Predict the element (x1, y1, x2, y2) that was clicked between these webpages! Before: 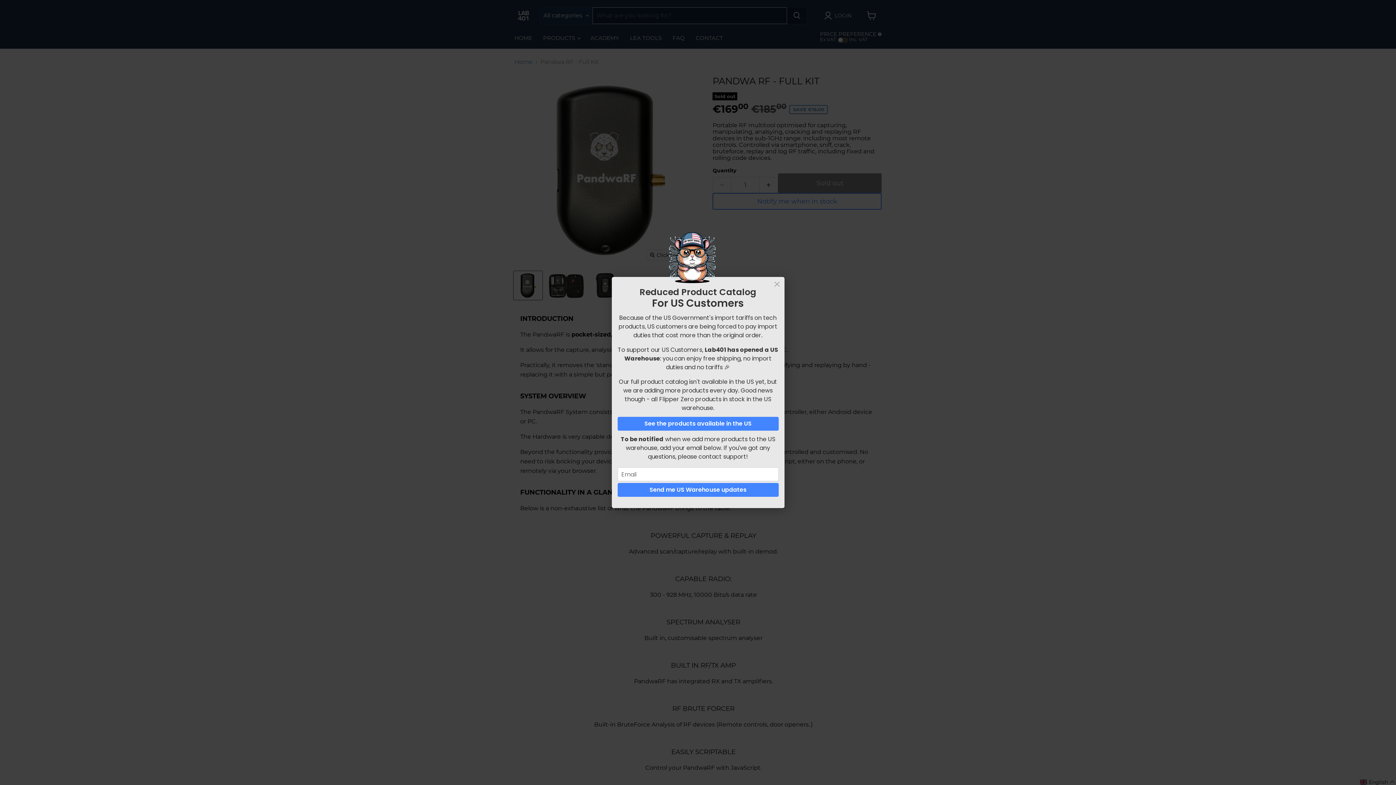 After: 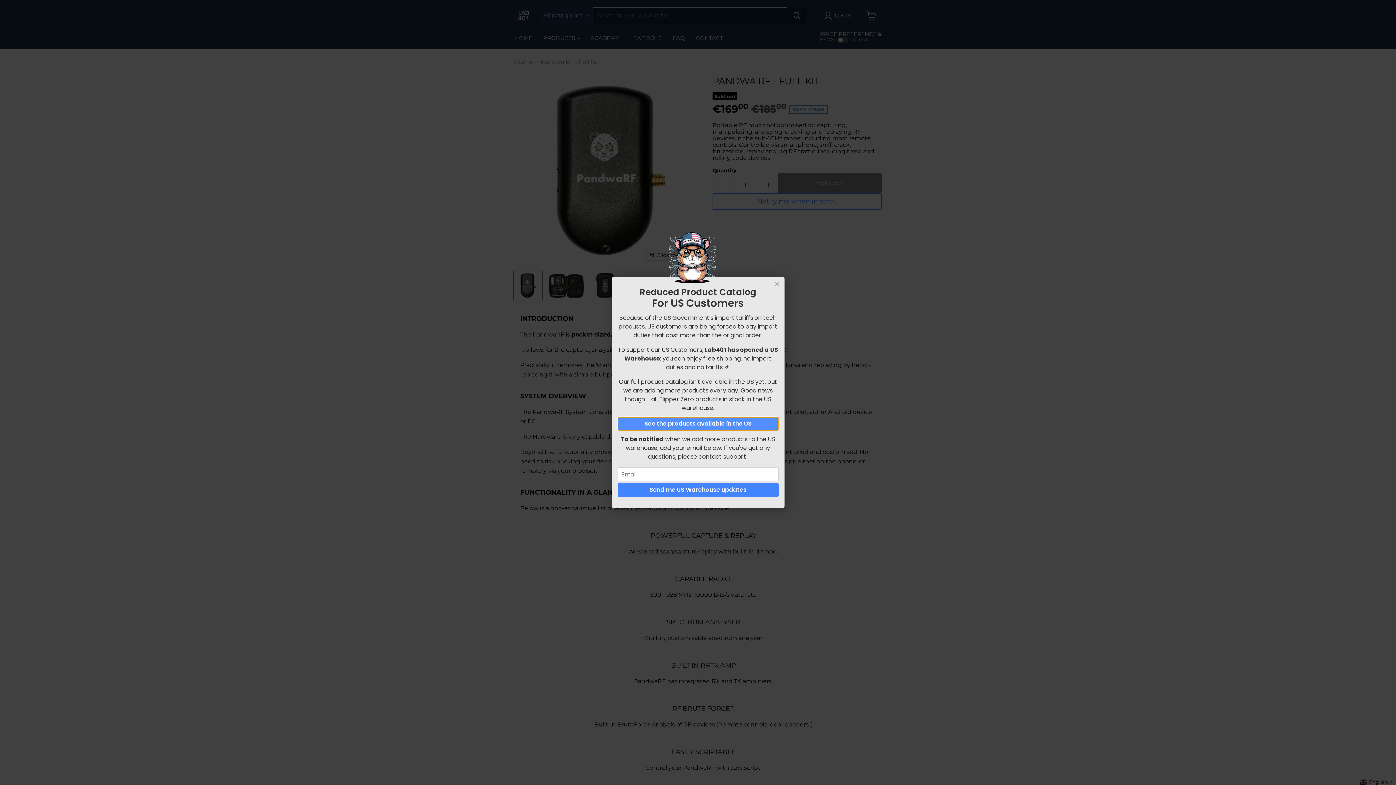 Action: bbox: (617, 417, 778, 430) label: See the products available in the US